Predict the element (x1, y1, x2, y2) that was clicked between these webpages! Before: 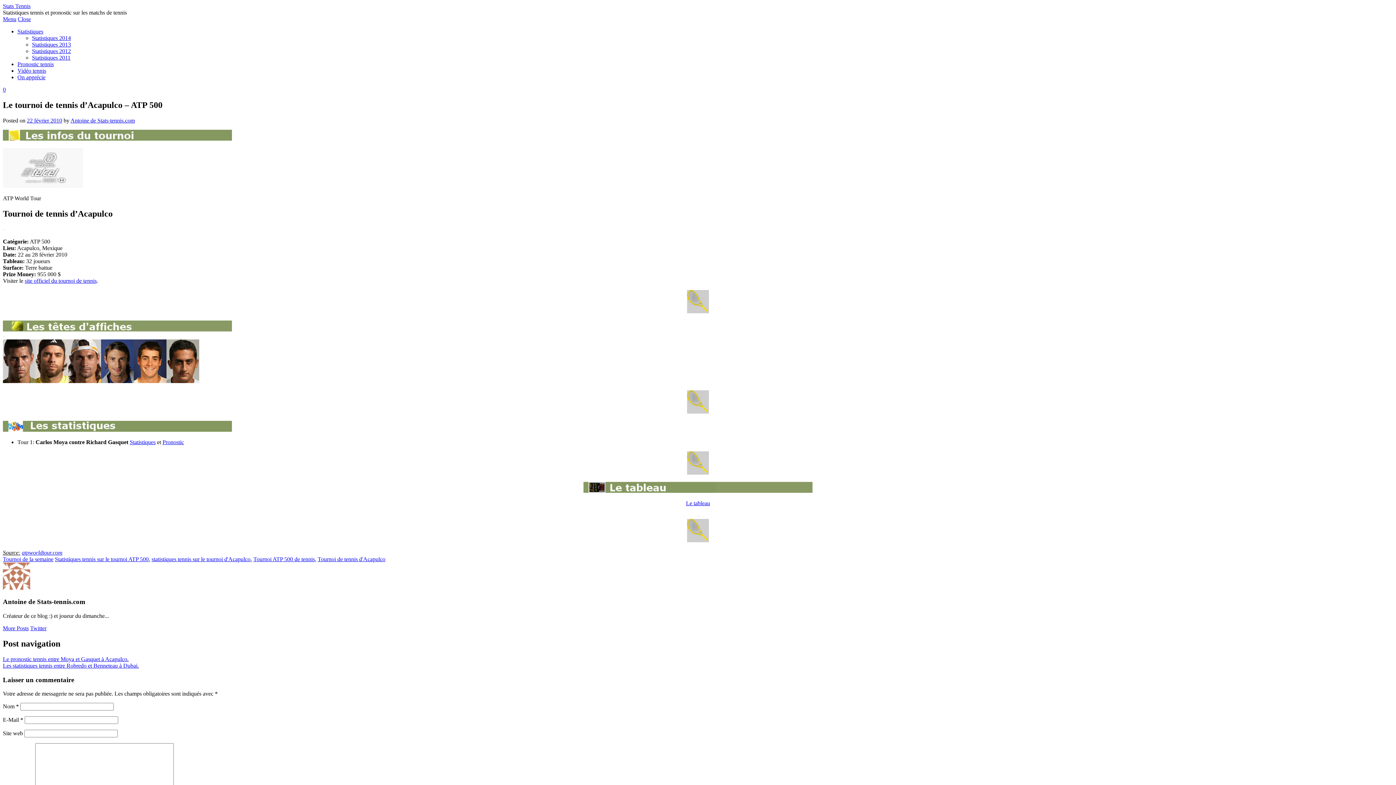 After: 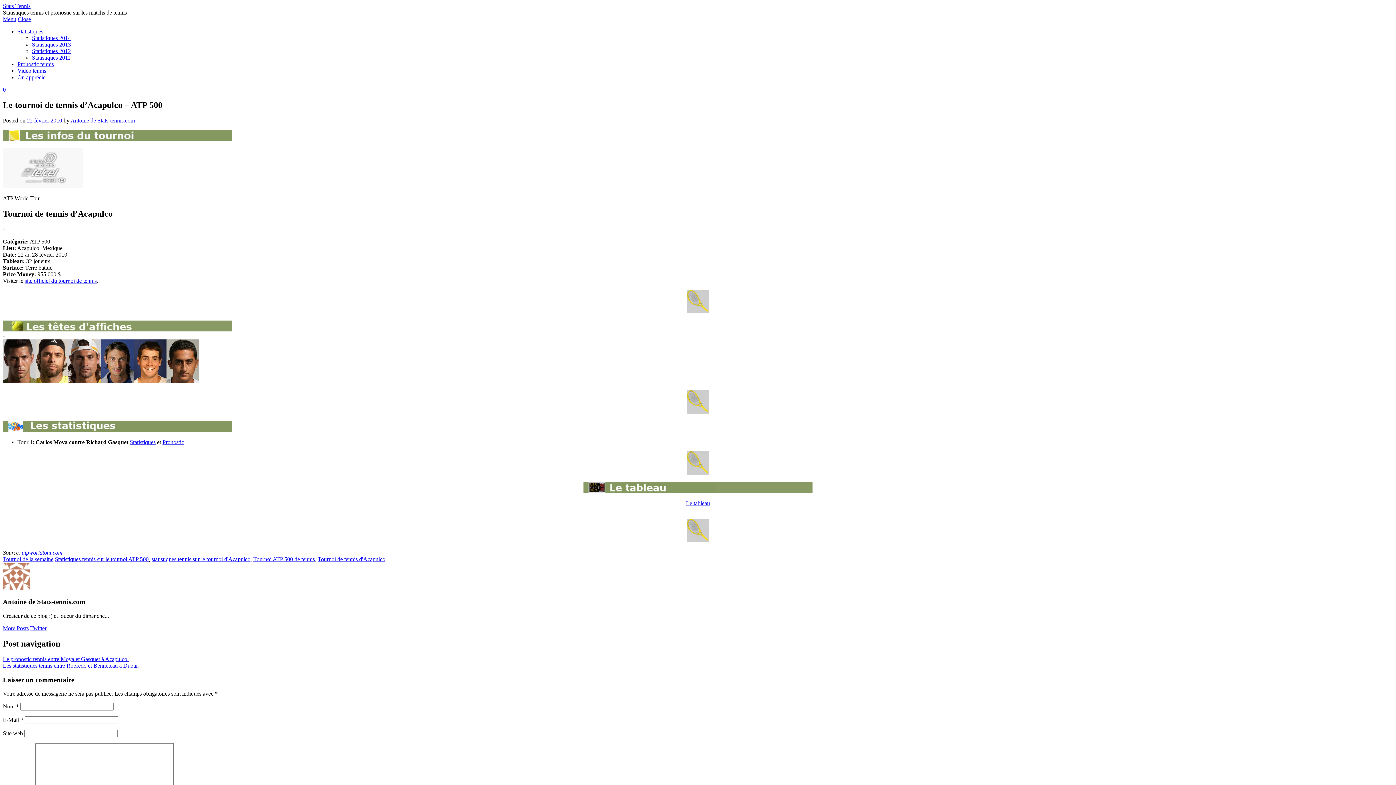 Action: bbox: (26, 117, 62, 123) label: 22 février 2010